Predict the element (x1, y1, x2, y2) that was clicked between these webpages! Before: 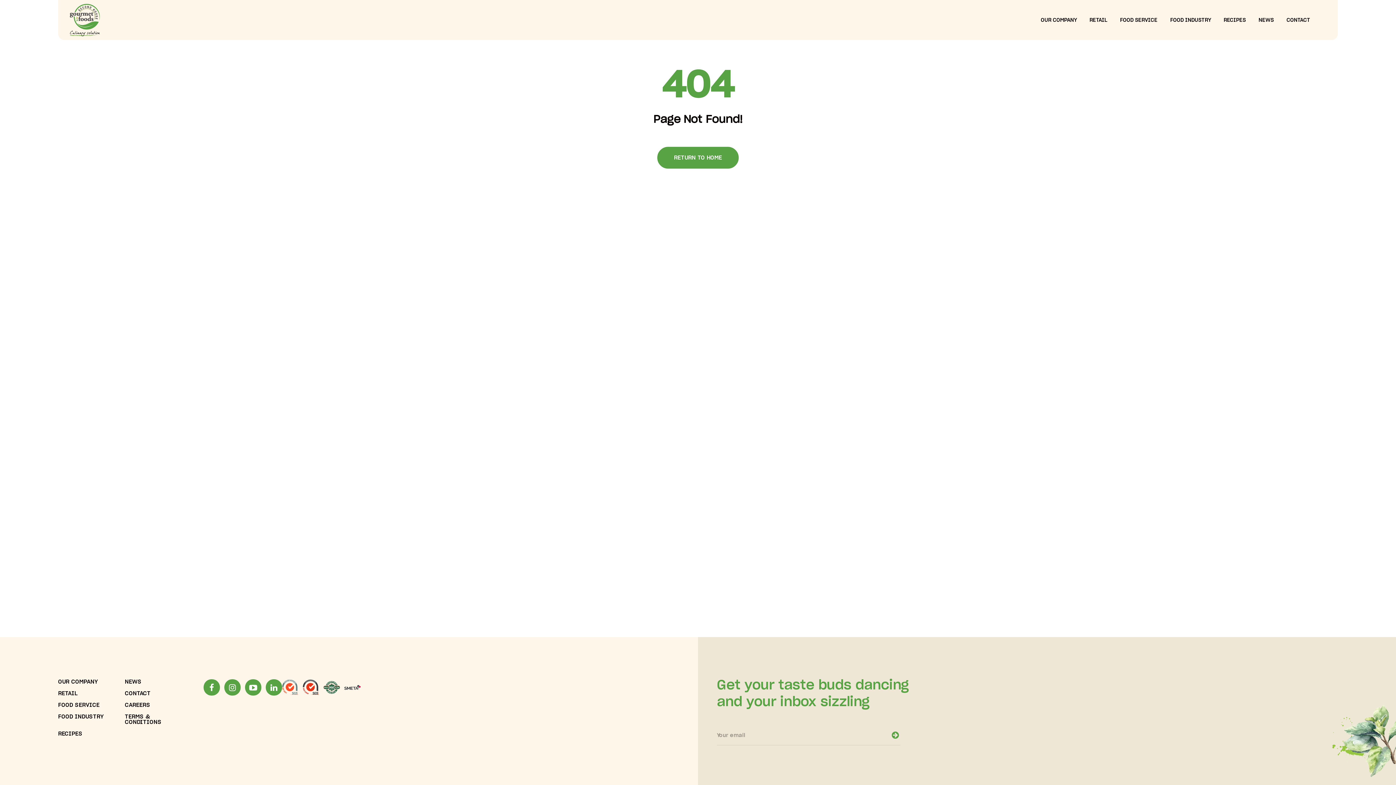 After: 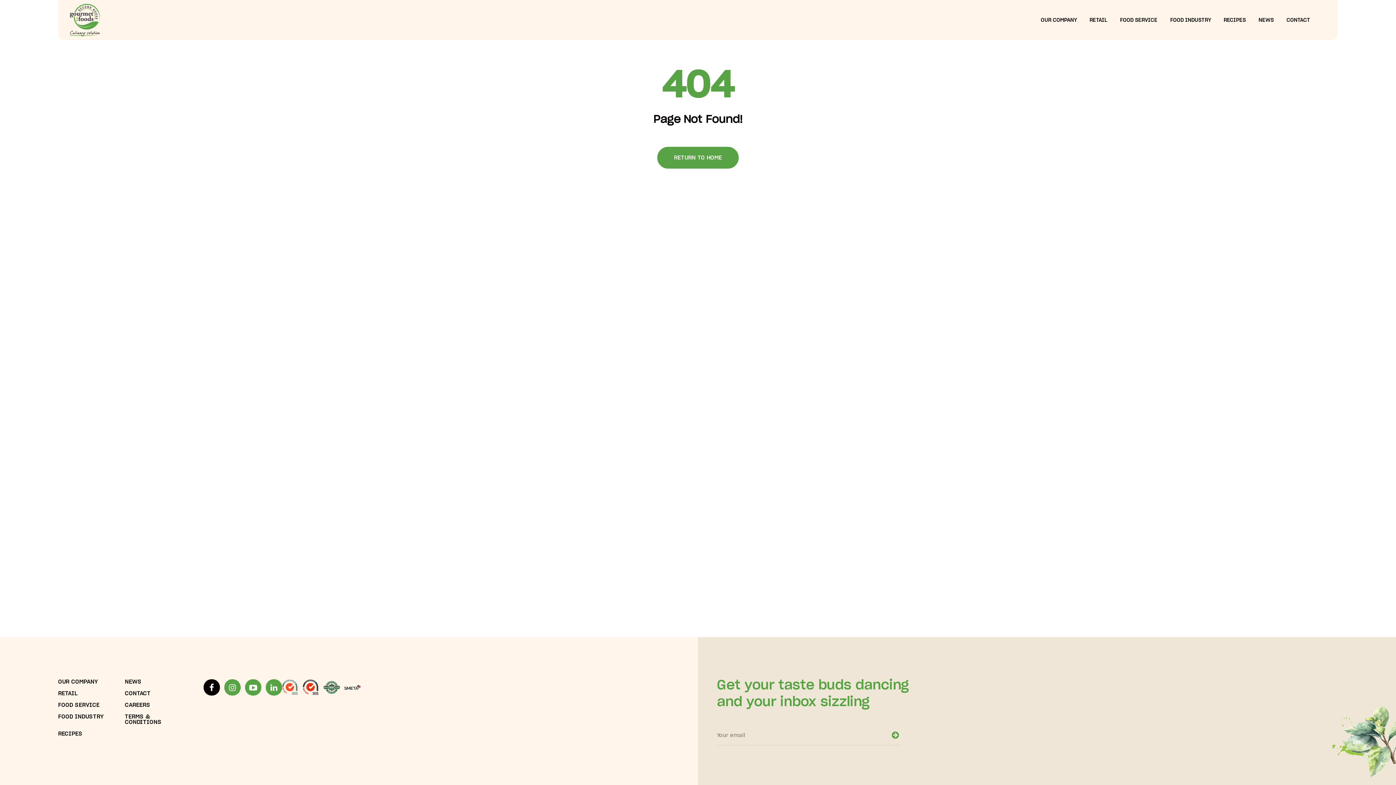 Action: bbox: (203, 679, 220, 696) label: facebookLink